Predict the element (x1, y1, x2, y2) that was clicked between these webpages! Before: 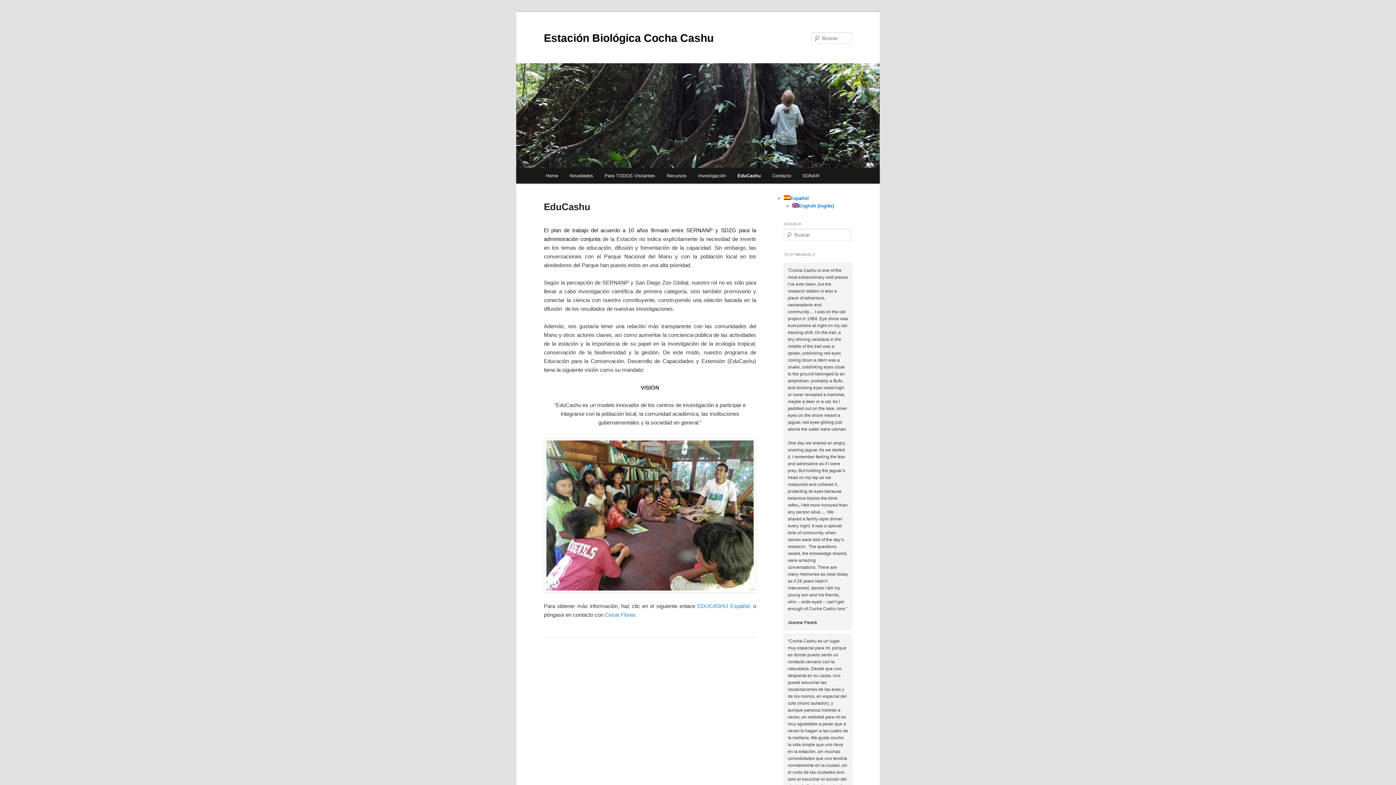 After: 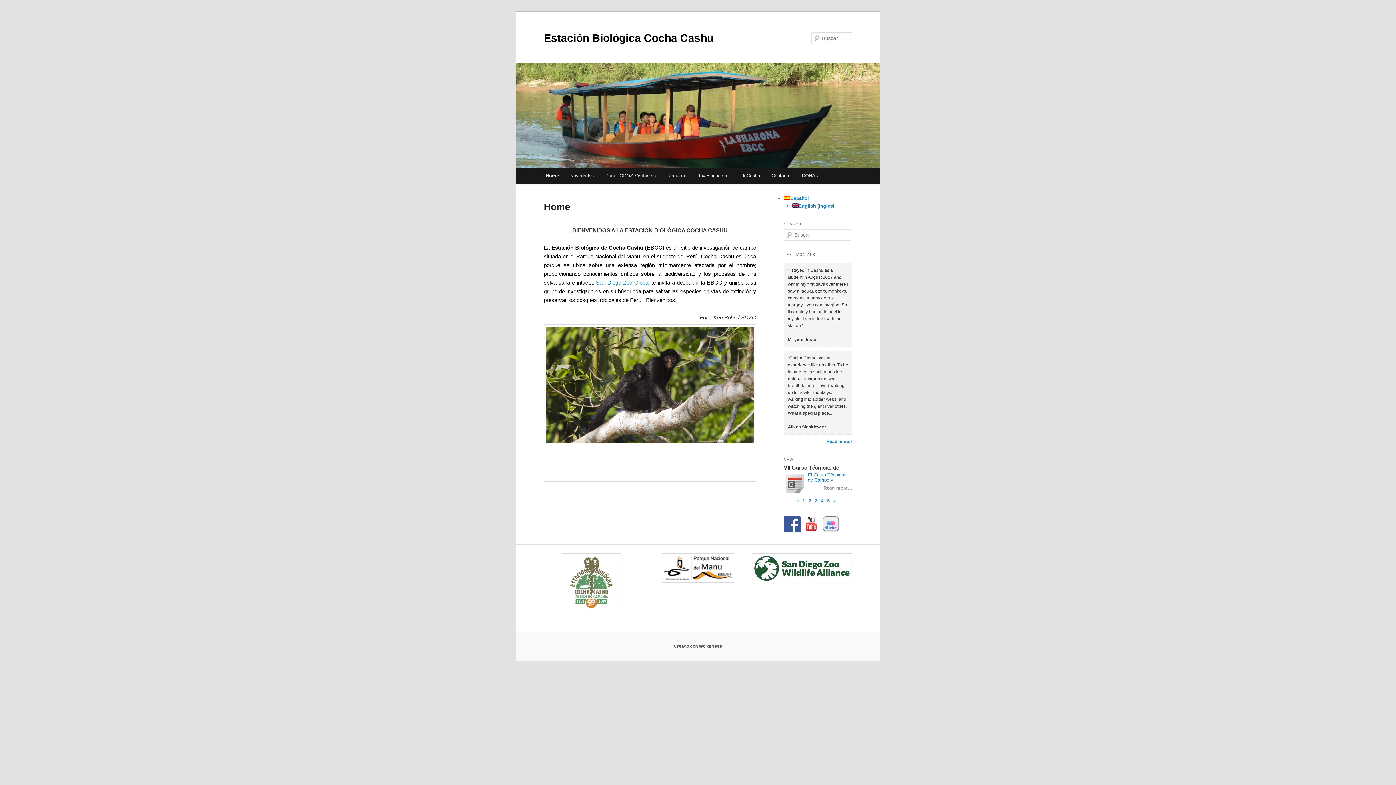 Action: label: Estación Biológica Cocha Cashu bbox: (544, 31, 713, 43)